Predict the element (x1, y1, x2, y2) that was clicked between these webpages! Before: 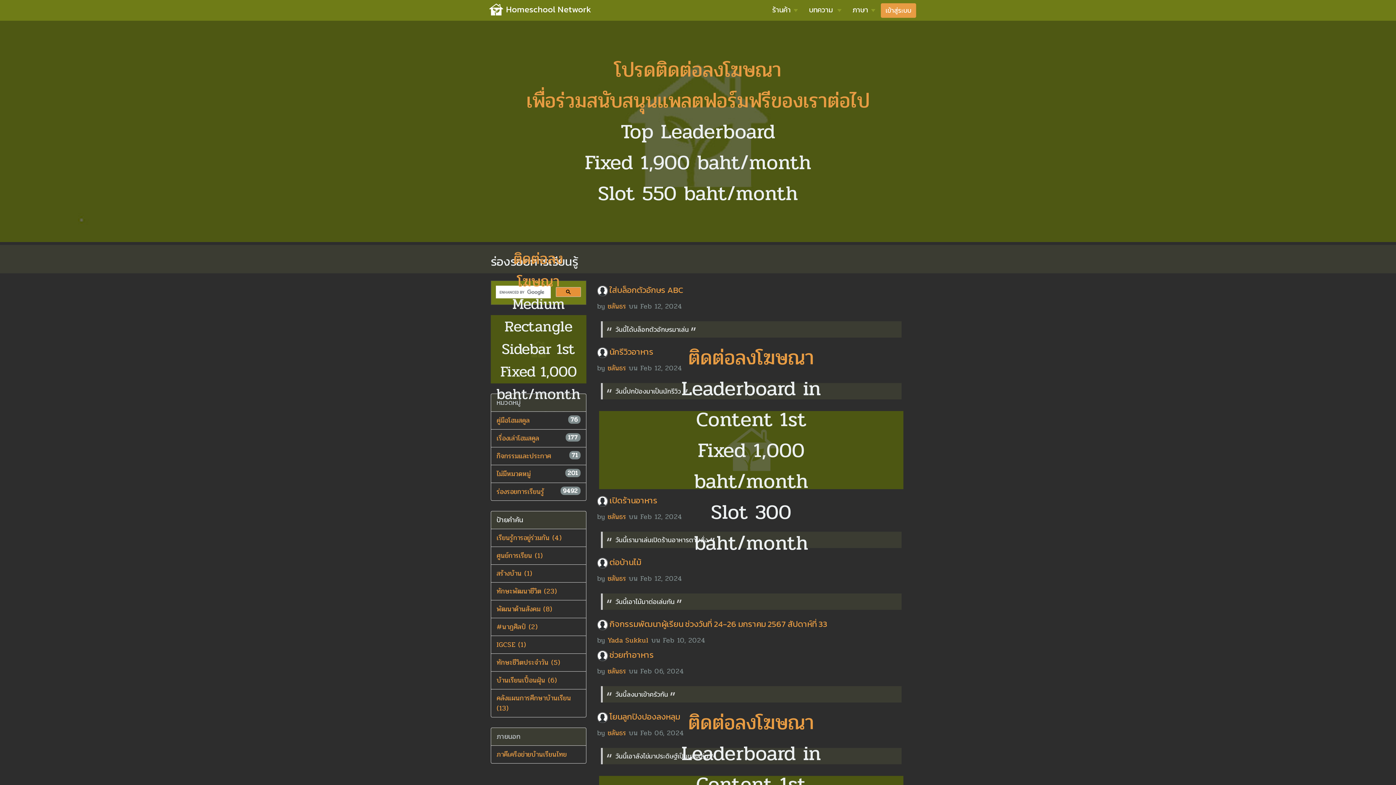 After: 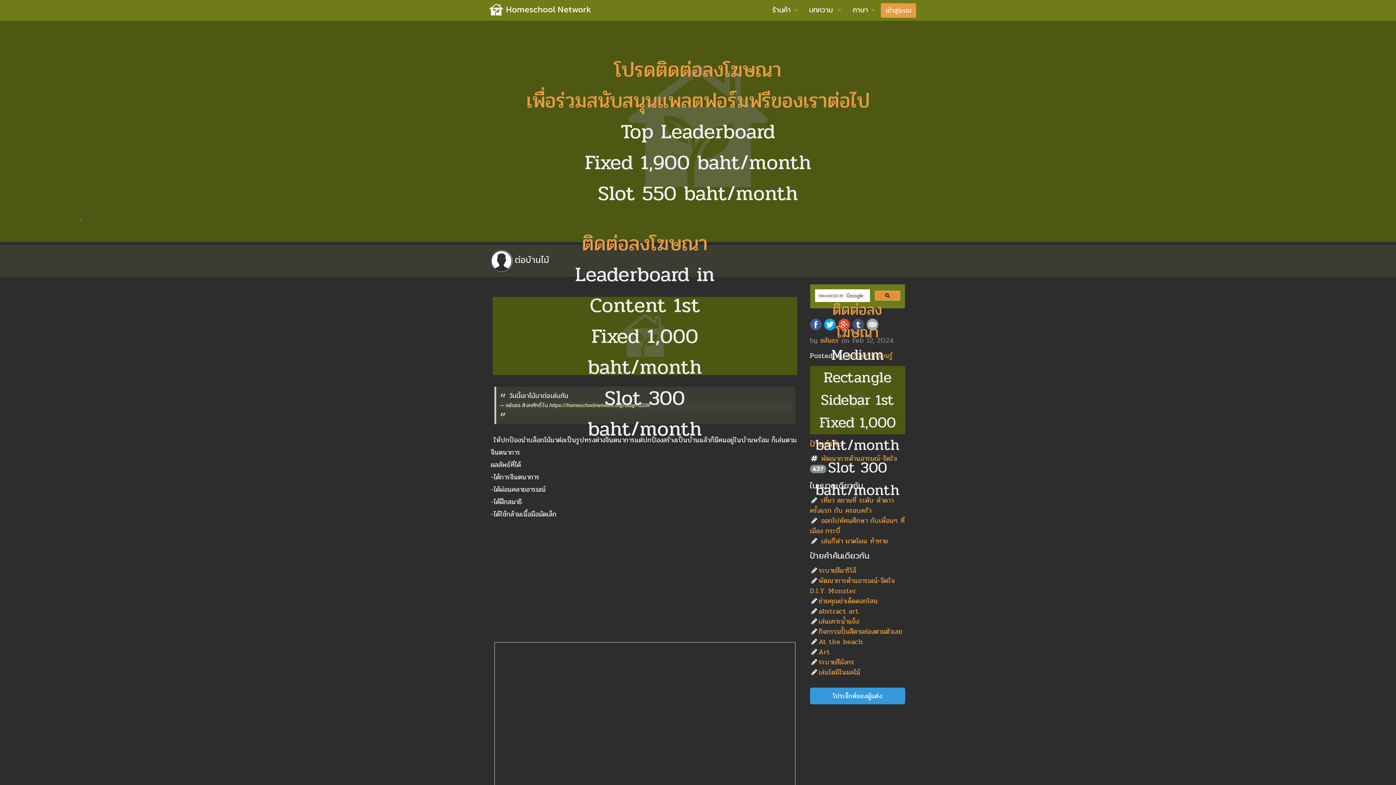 Action: label: ต่อบ้านไม้ bbox: (609, 556, 641, 568)